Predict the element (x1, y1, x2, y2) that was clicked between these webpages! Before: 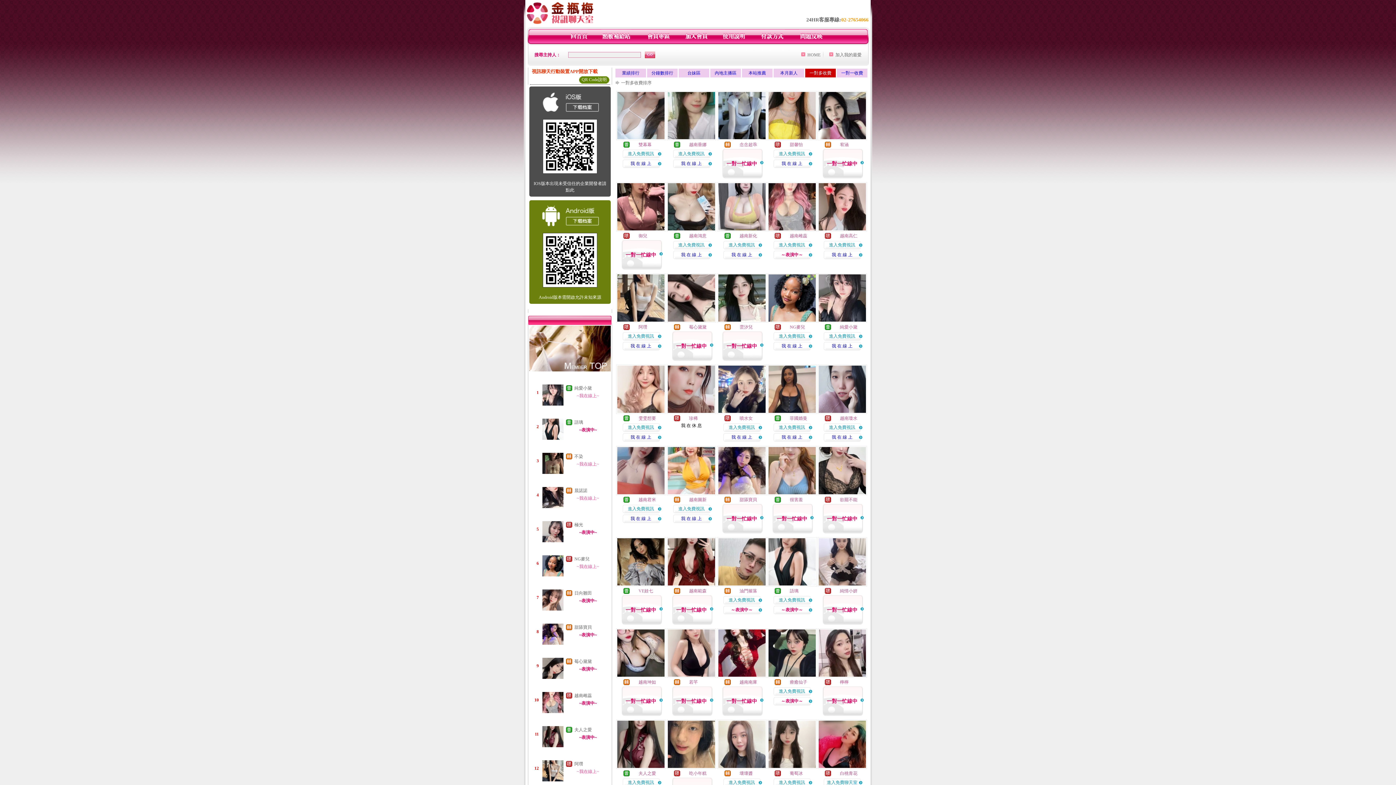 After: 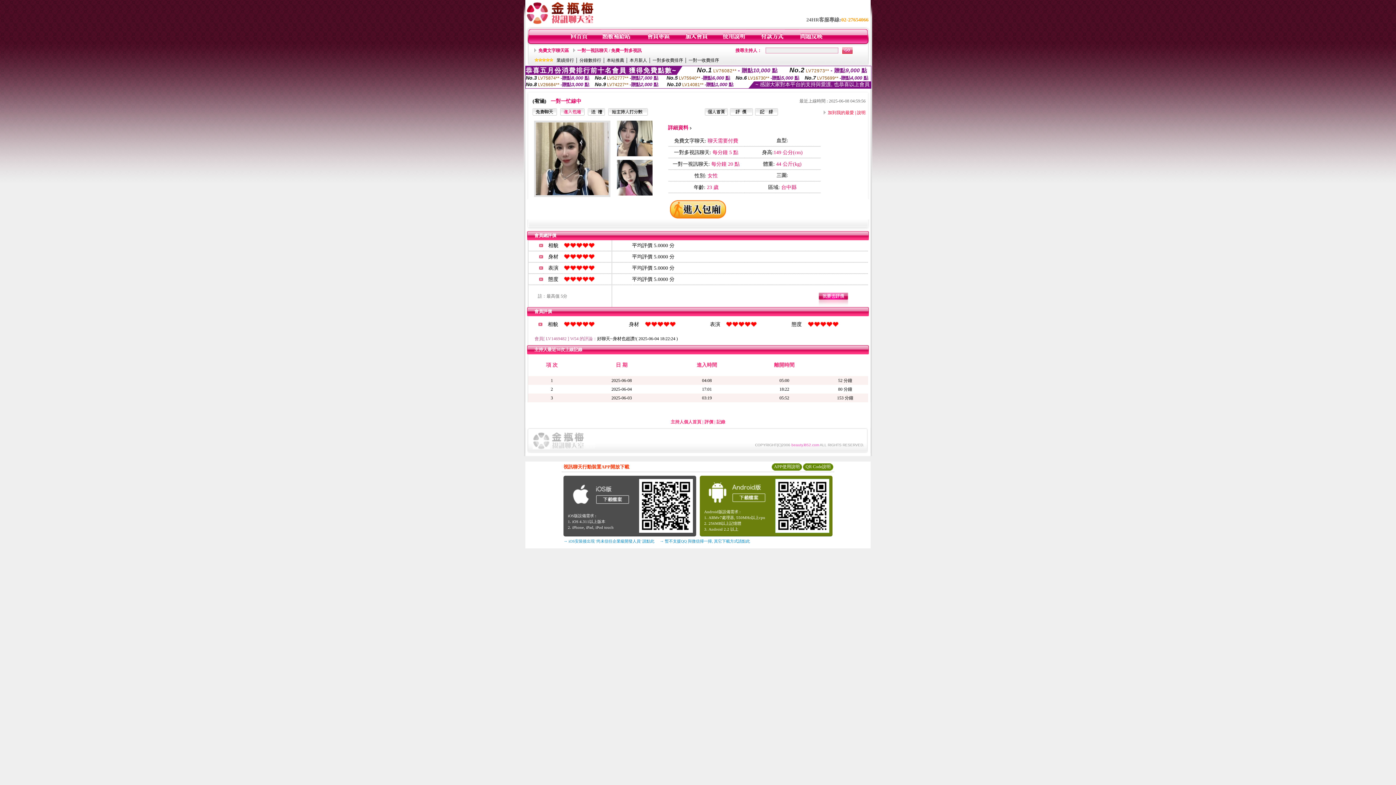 Action: bbox: (817, 136, 867, 141)